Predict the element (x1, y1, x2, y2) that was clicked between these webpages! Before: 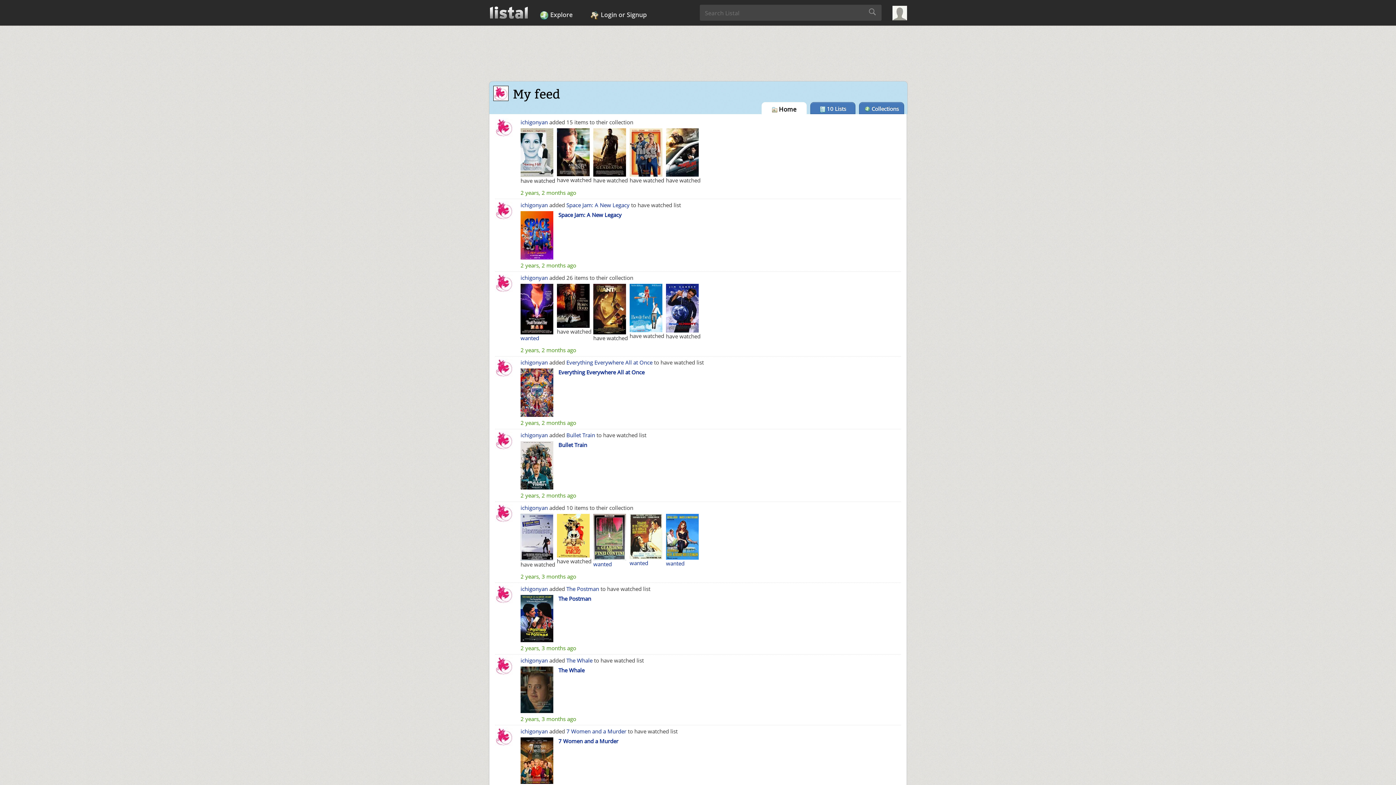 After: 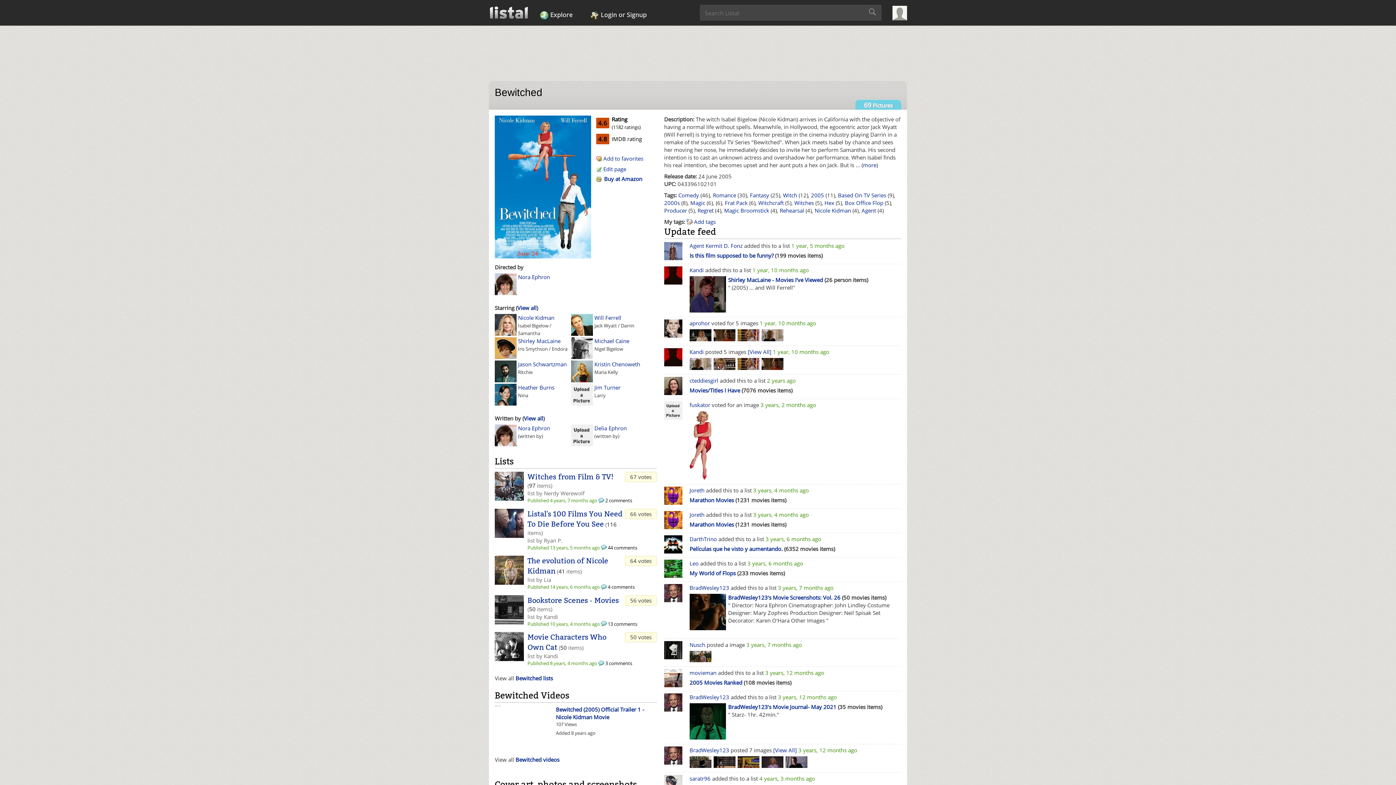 Action: bbox: (629, 303, 662, 311)